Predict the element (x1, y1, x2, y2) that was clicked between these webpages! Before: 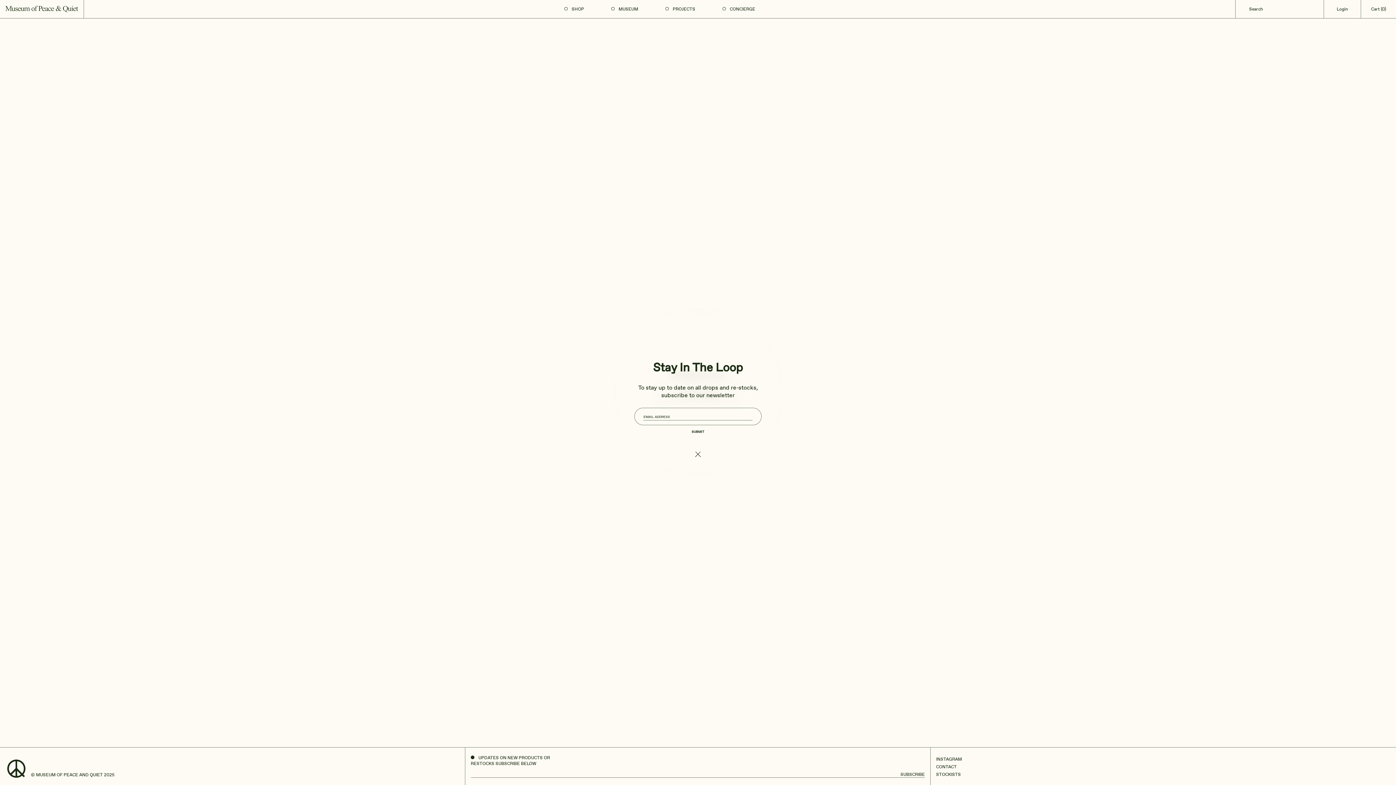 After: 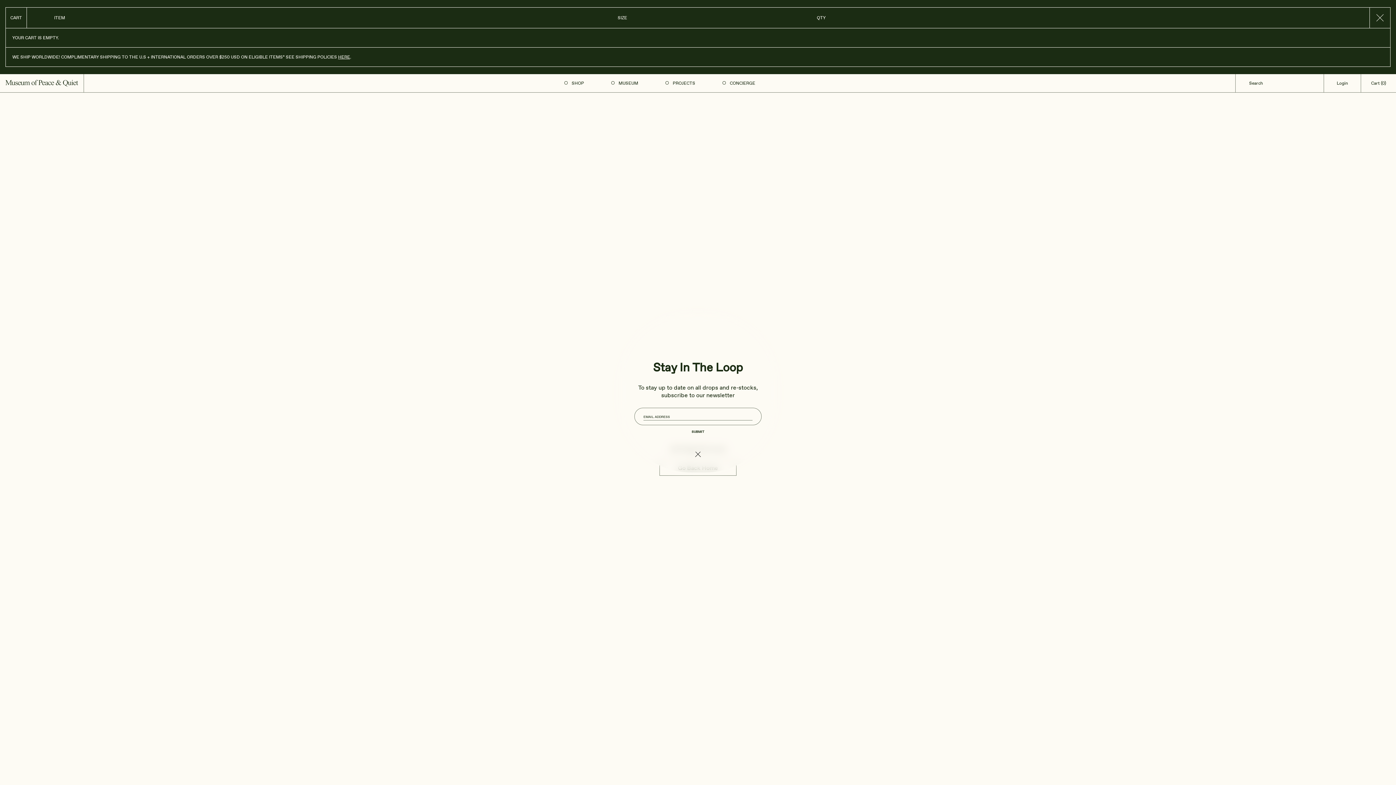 Action: bbox: (1361, 0, 1396, 18) label: Cart (0)